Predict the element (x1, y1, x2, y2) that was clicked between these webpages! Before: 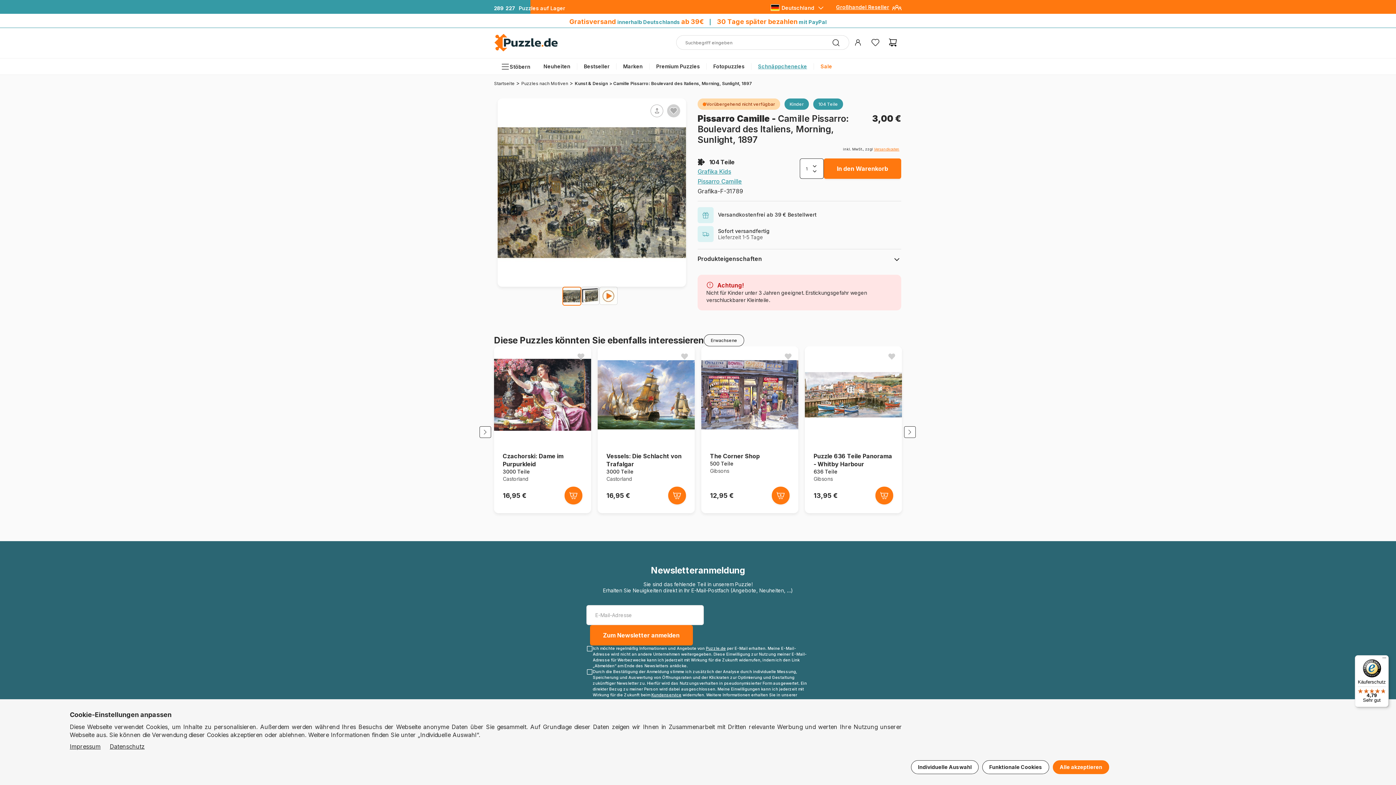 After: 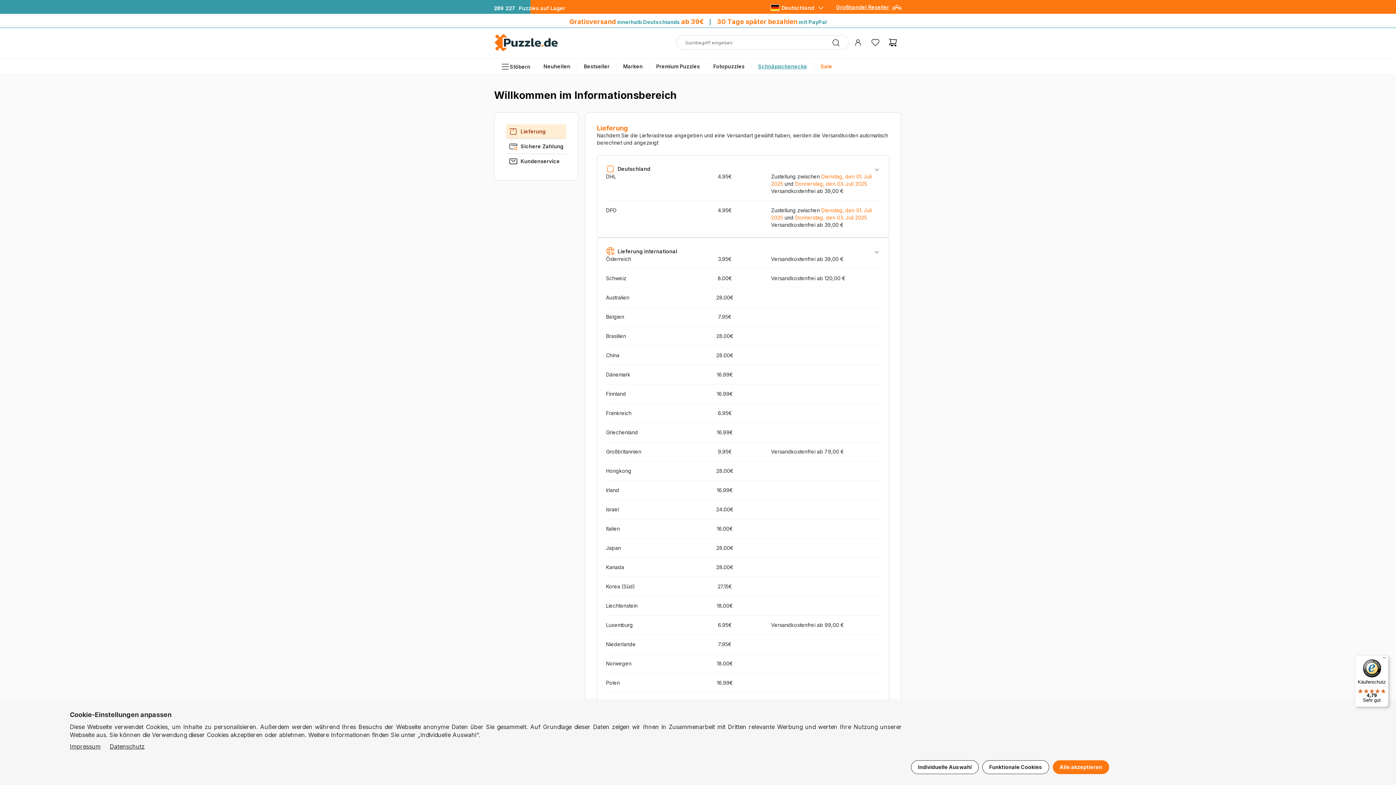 Action: bbox: (874, 146, 899, 151) label: Versandkosten